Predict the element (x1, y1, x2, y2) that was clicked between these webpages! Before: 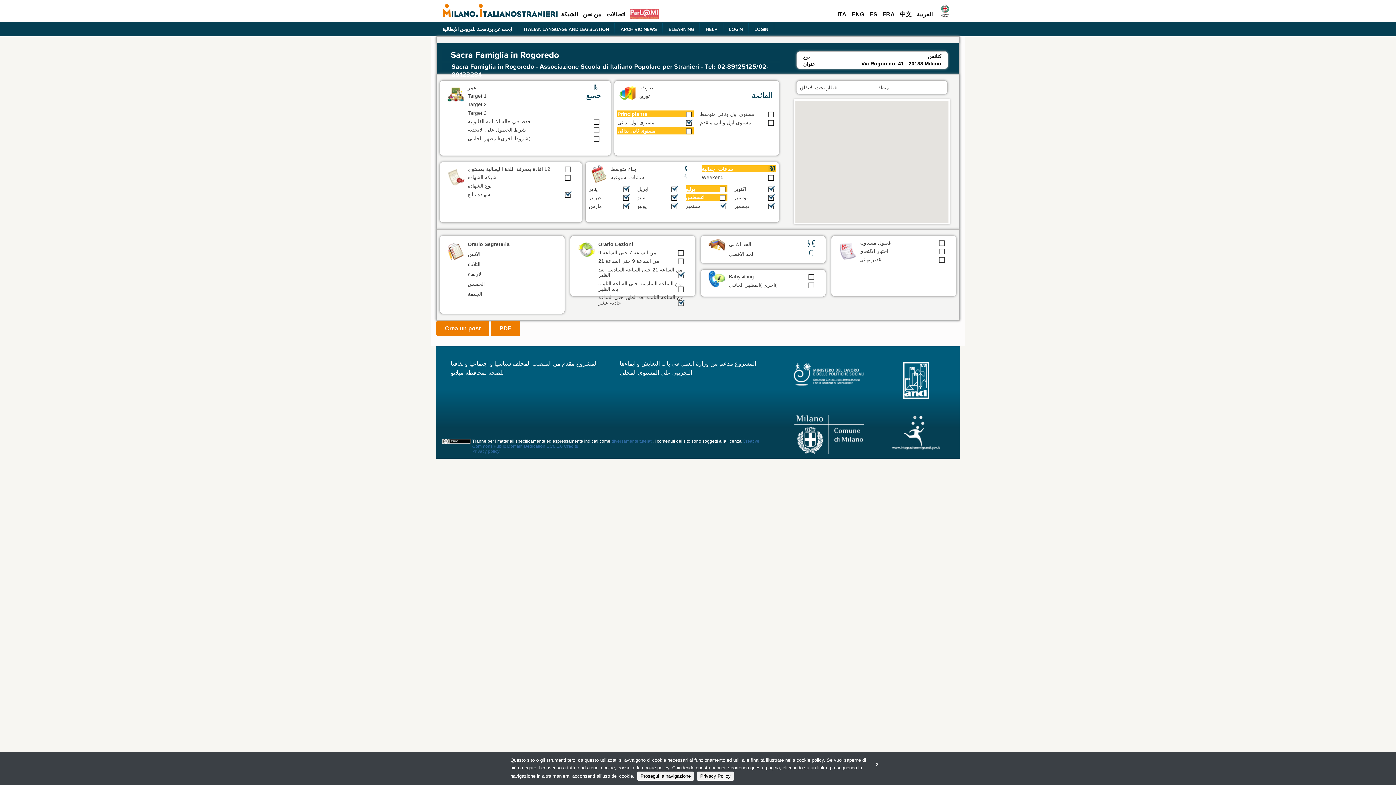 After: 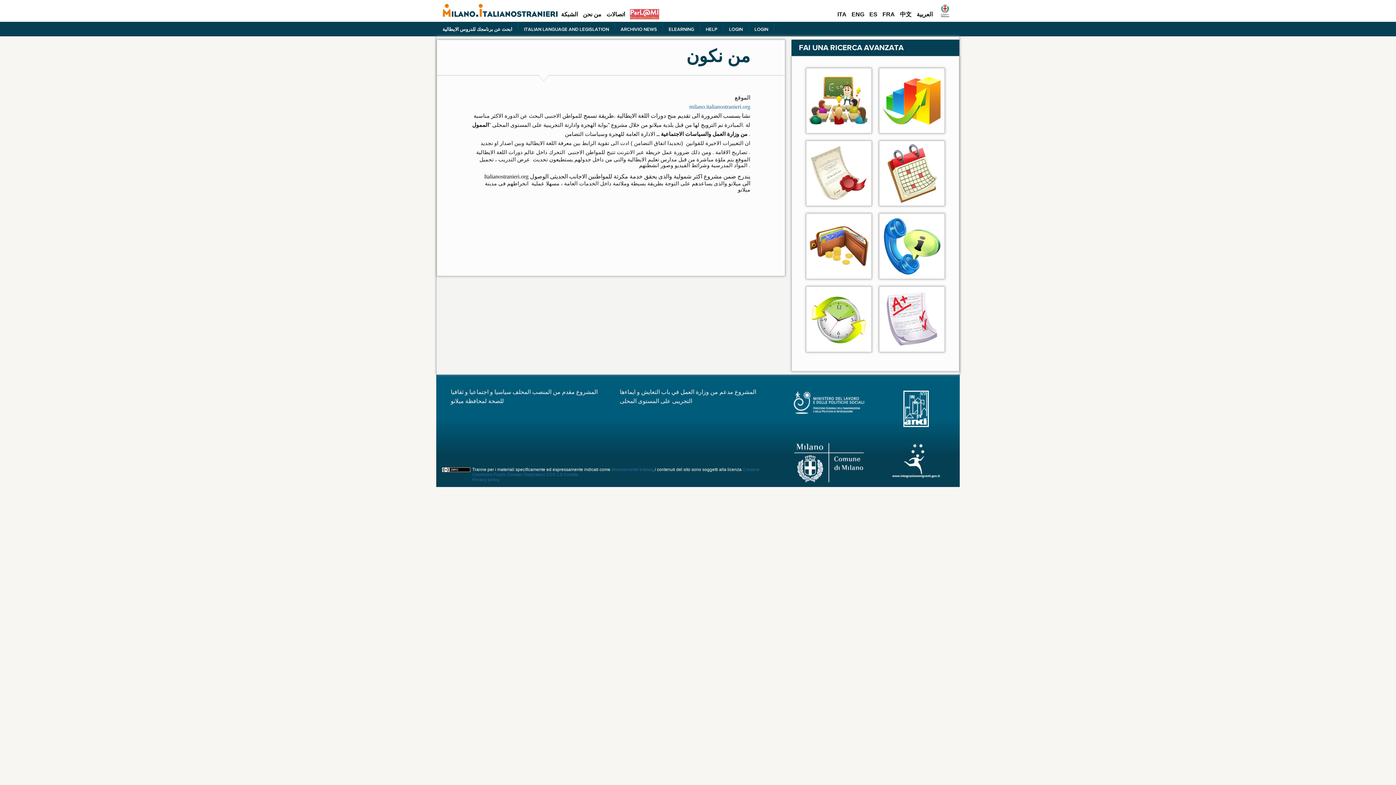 Action: bbox: (580, 11, 604, 17) label: من نحن